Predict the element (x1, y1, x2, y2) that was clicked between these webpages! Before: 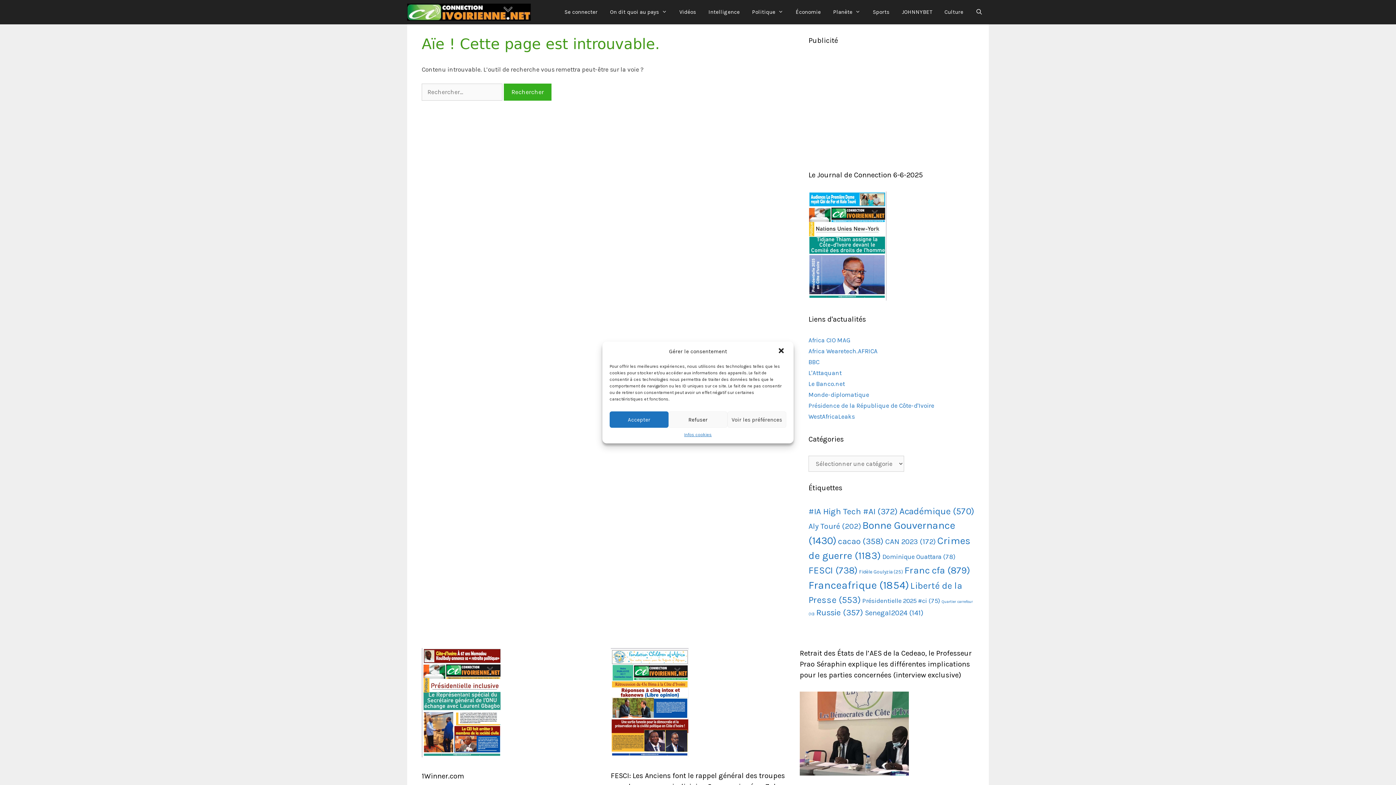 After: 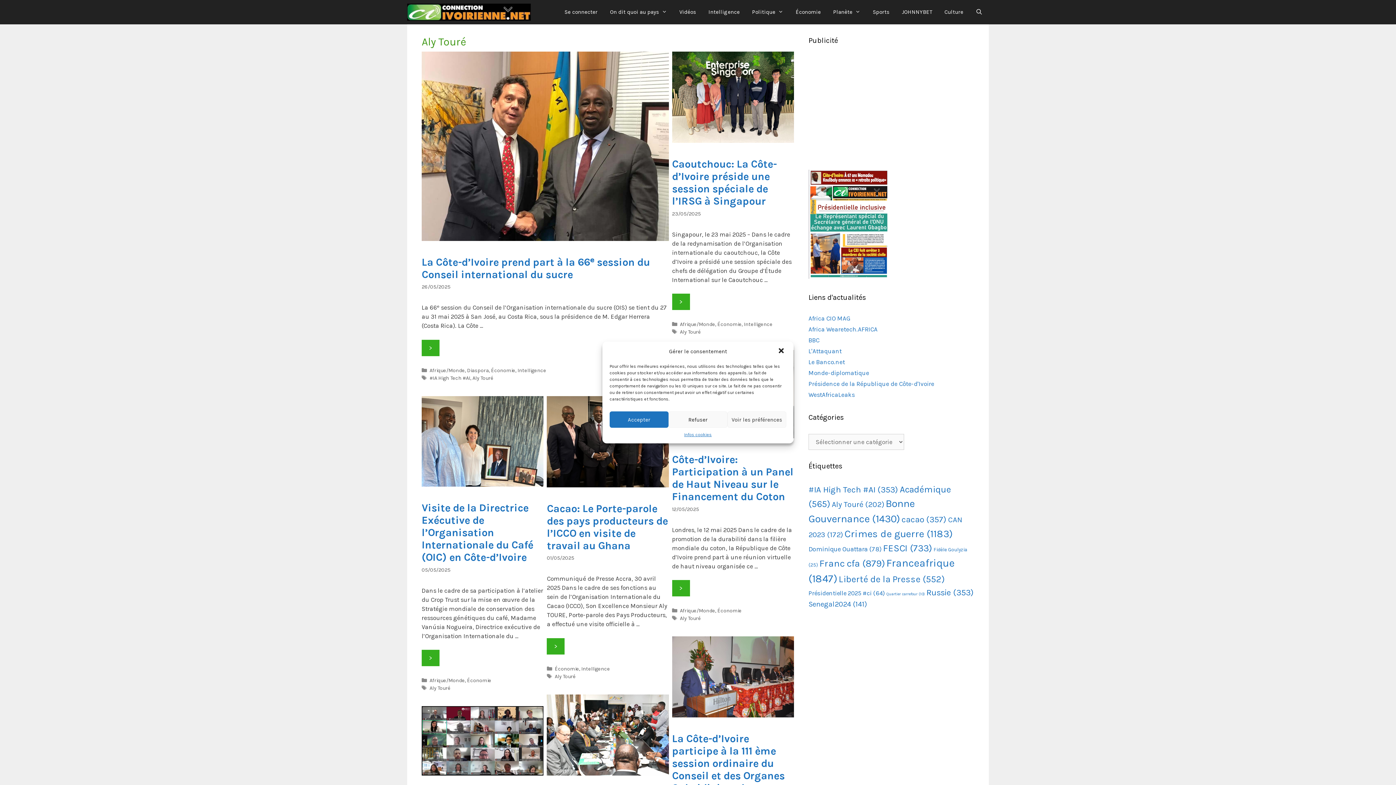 Action: label: Aly Touré (202 éléments) bbox: (808, 521, 861, 530)